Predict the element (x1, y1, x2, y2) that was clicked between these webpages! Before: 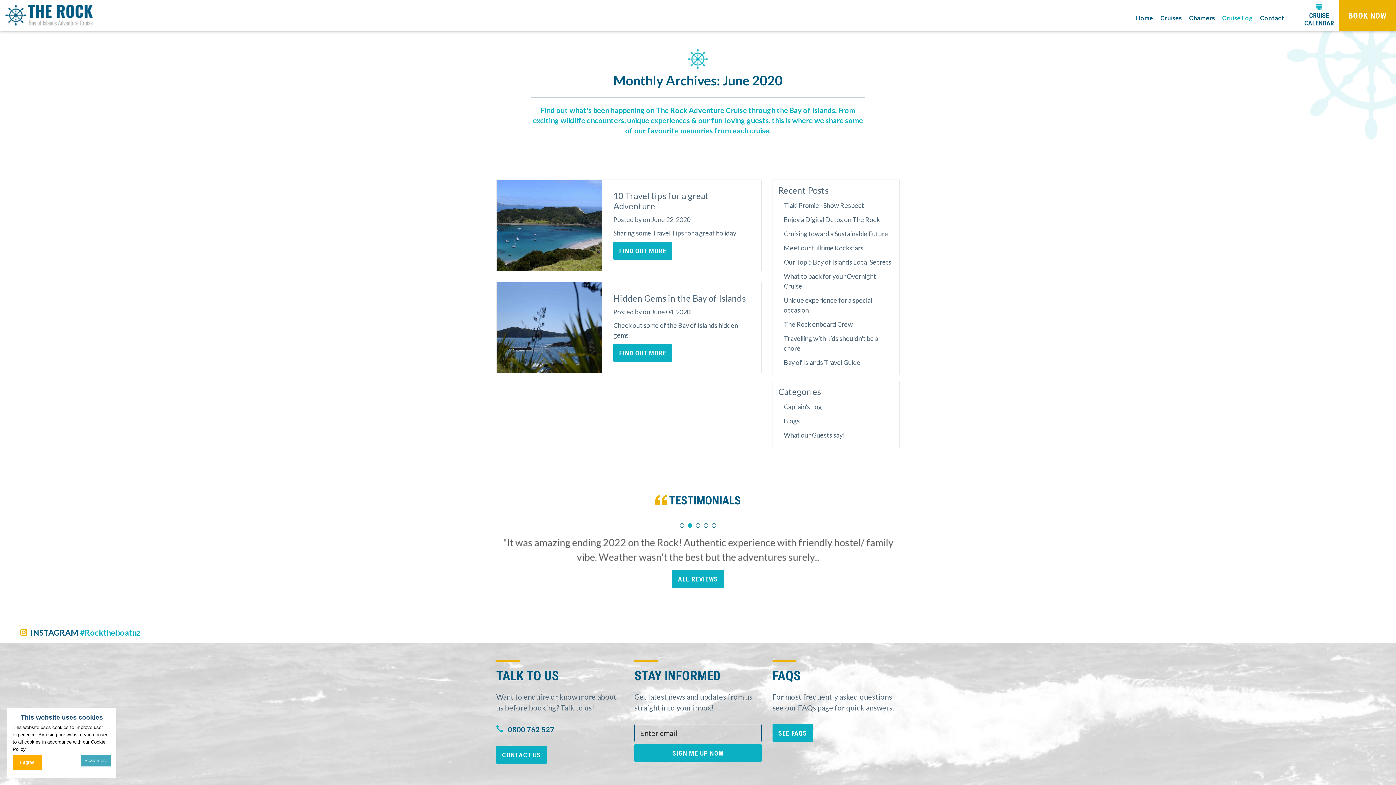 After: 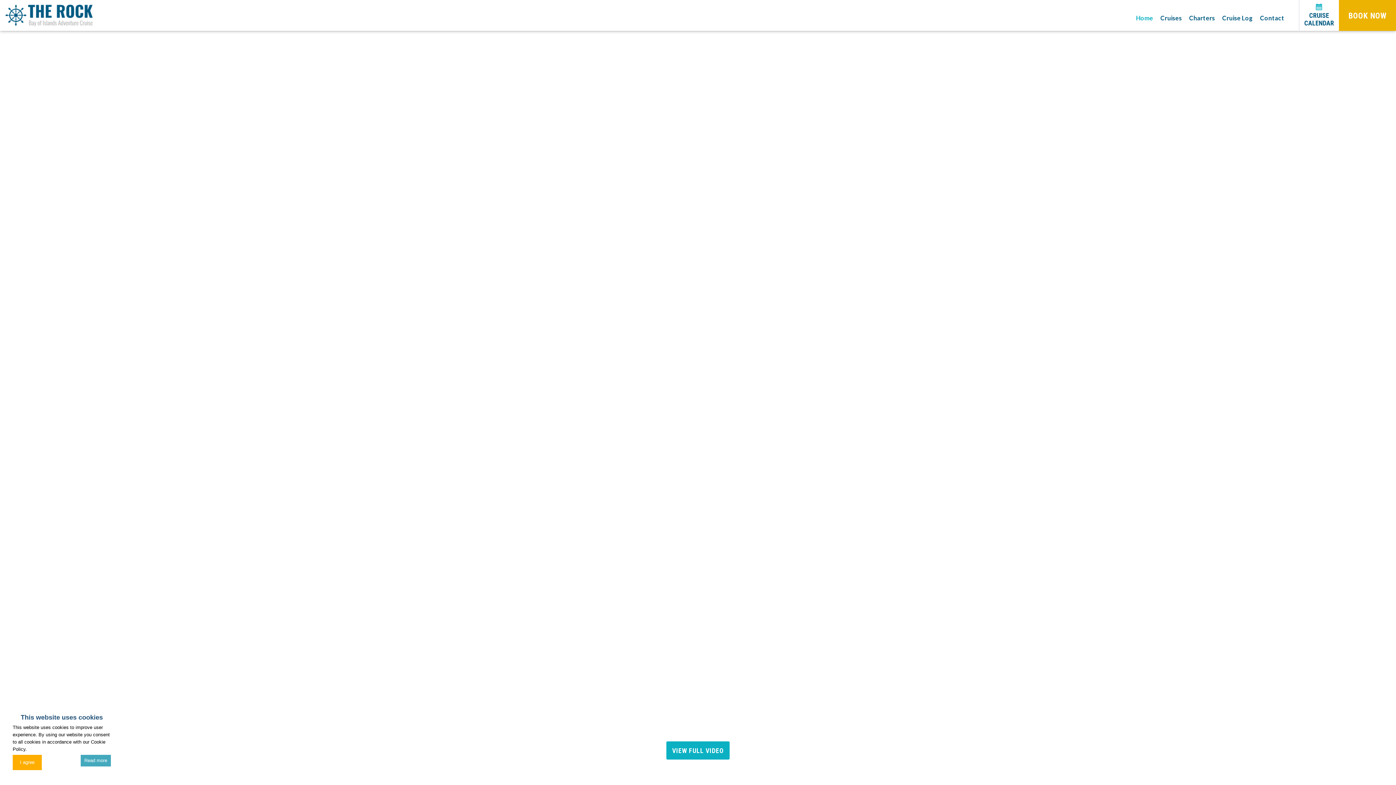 Action: bbox: (5, 0, 92, 31)